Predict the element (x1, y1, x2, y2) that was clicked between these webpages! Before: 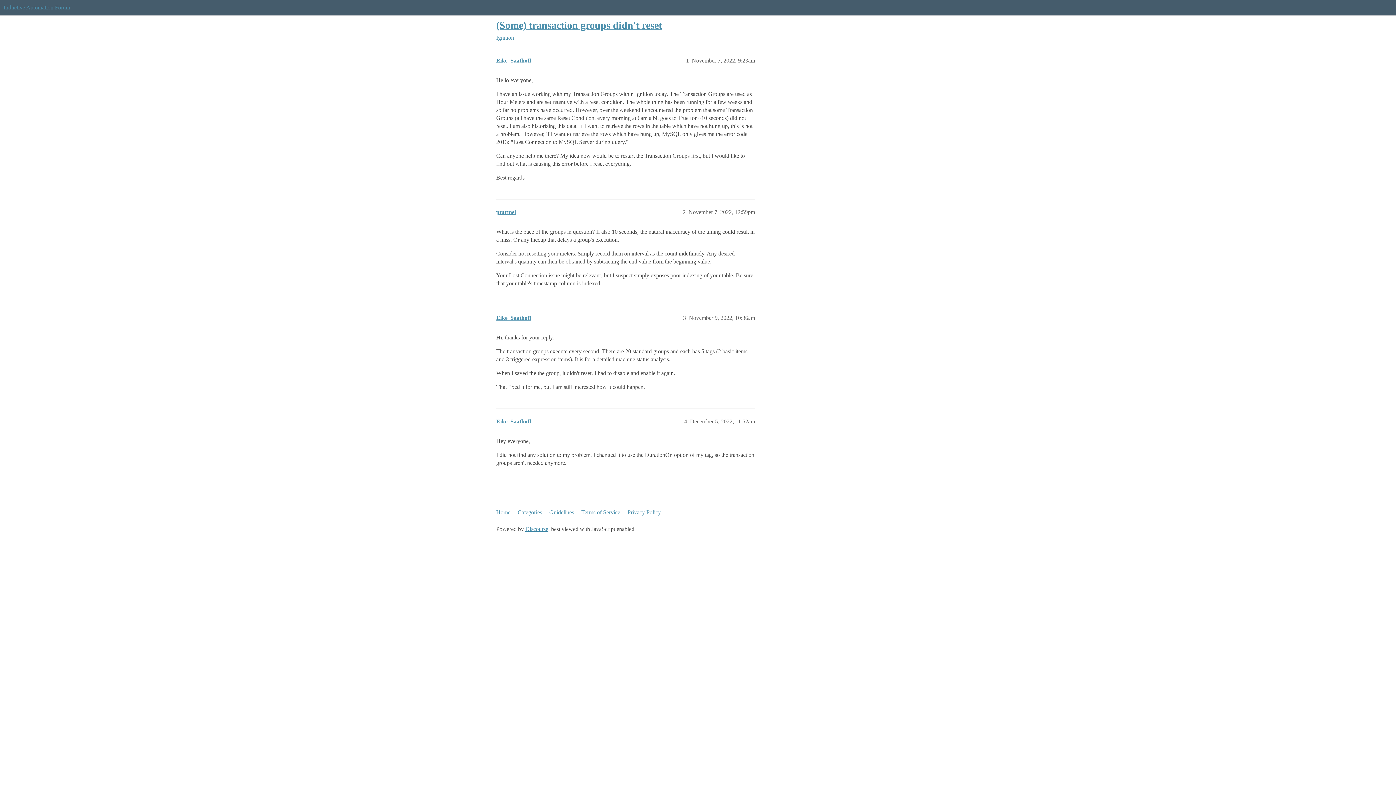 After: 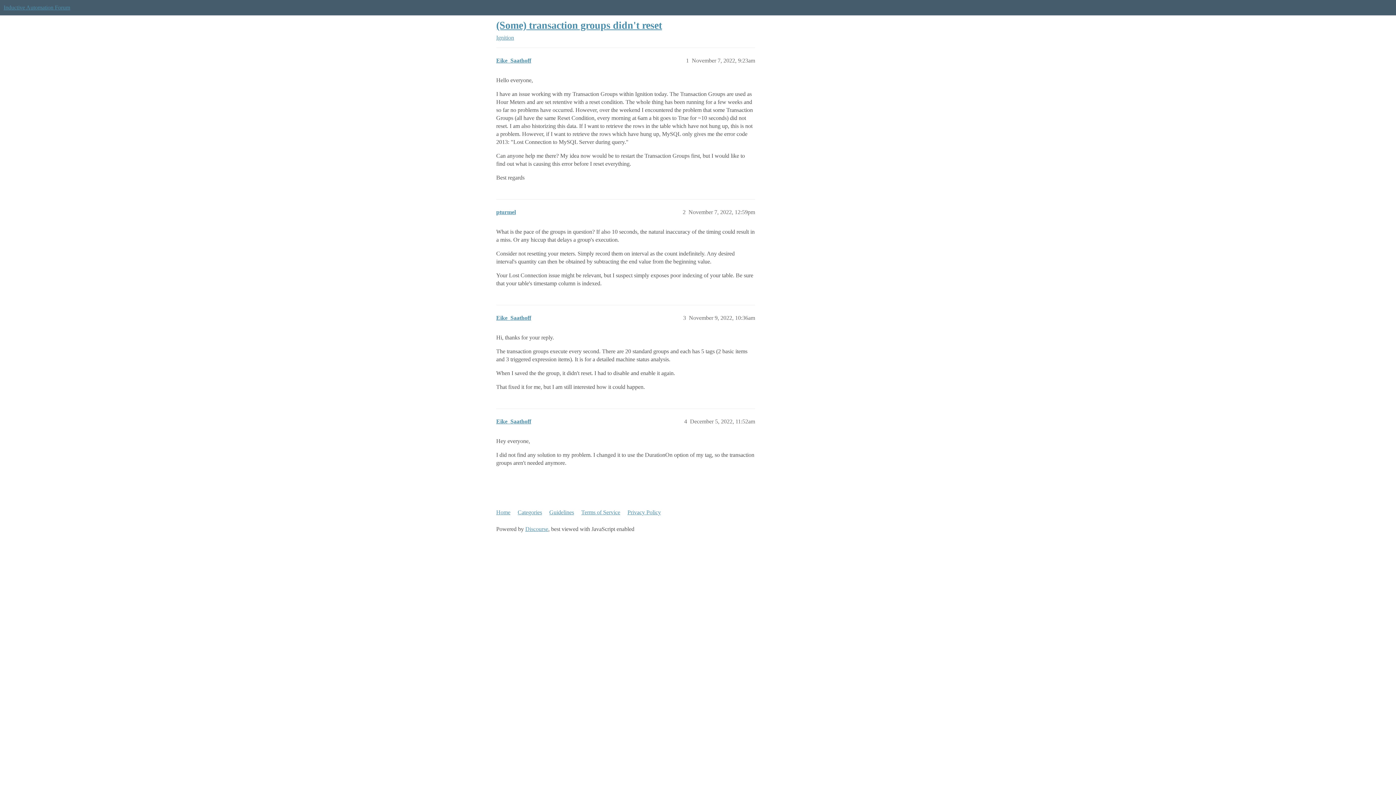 Action: label: (Some) transaction groups didn't reset bbox: (496, 19, 662, 30)